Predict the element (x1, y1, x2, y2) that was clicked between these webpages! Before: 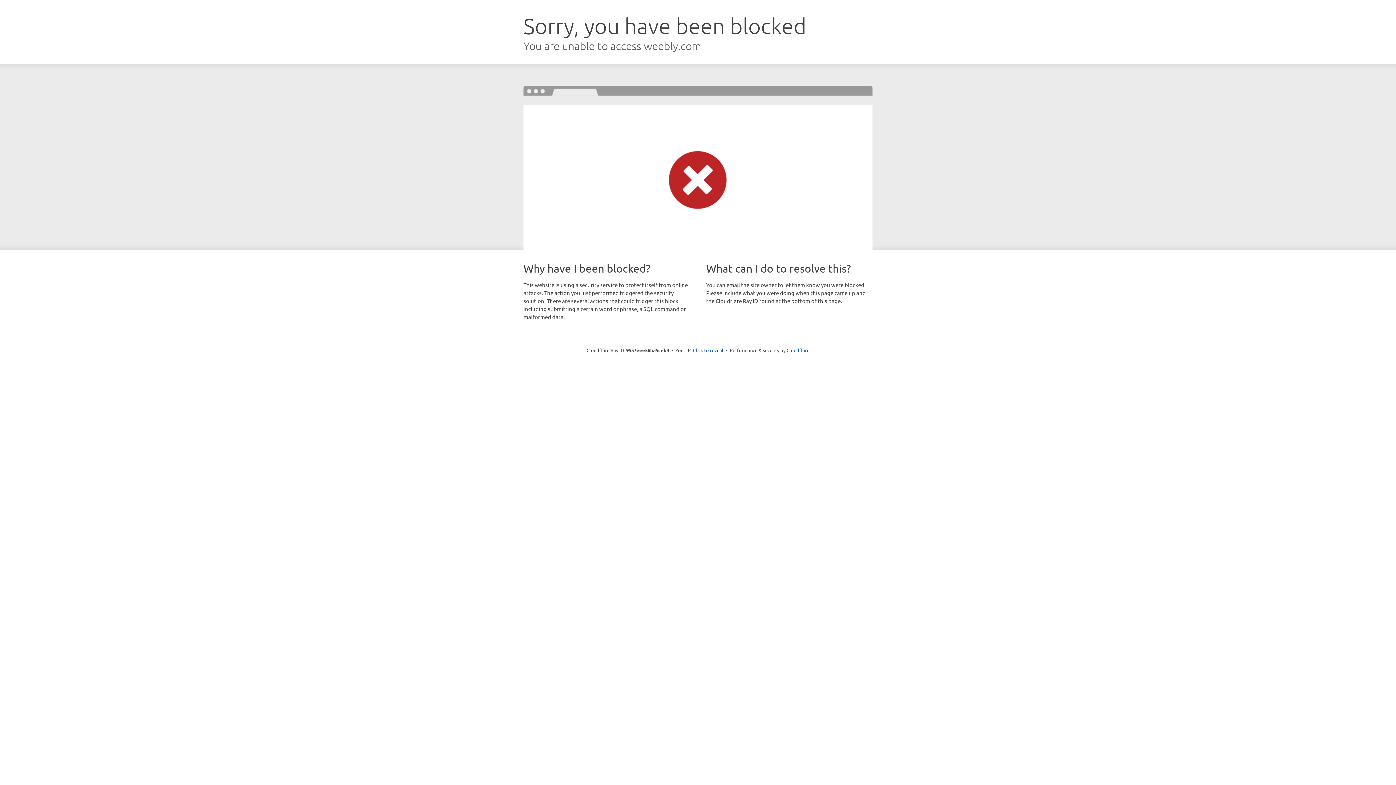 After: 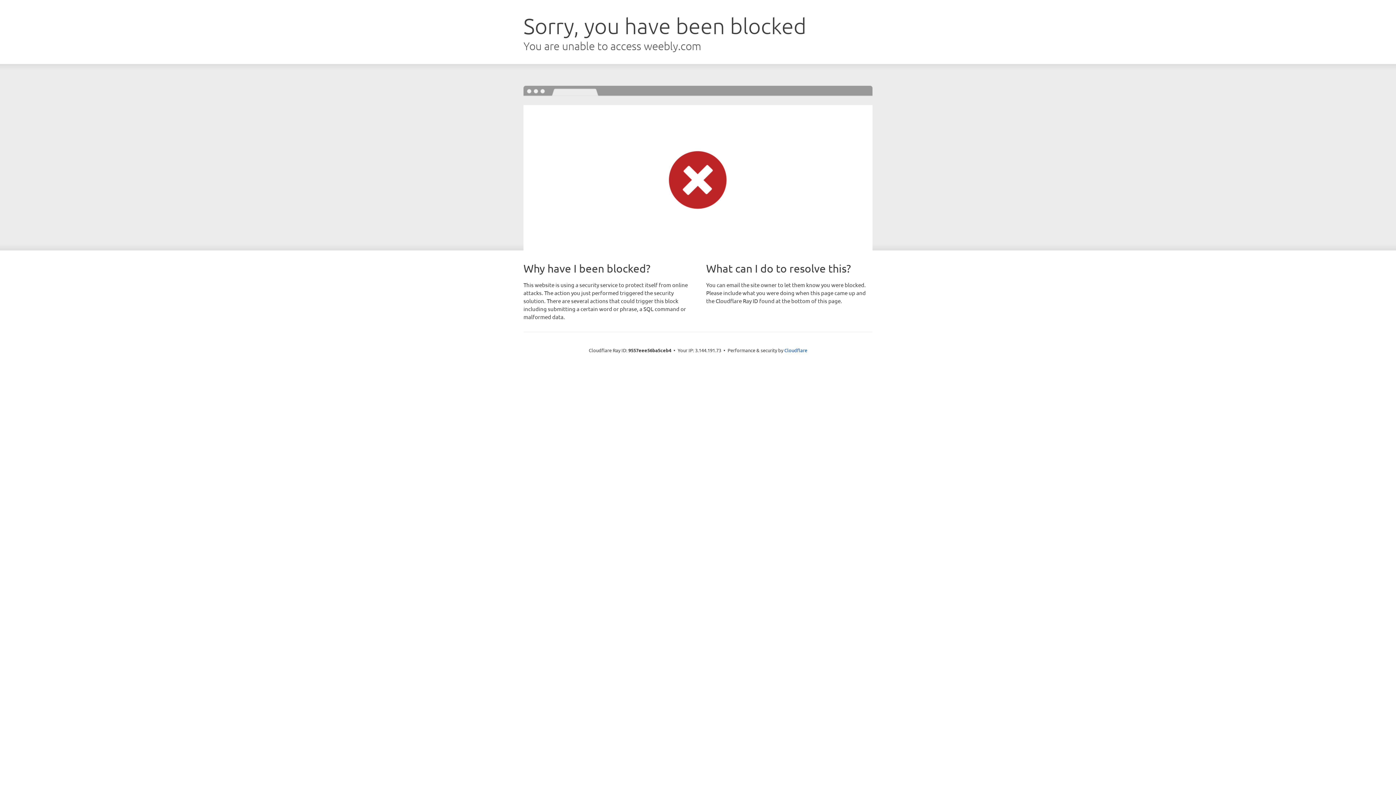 Action: bbox: (693, 346, 723, 353) label: Click to reveal